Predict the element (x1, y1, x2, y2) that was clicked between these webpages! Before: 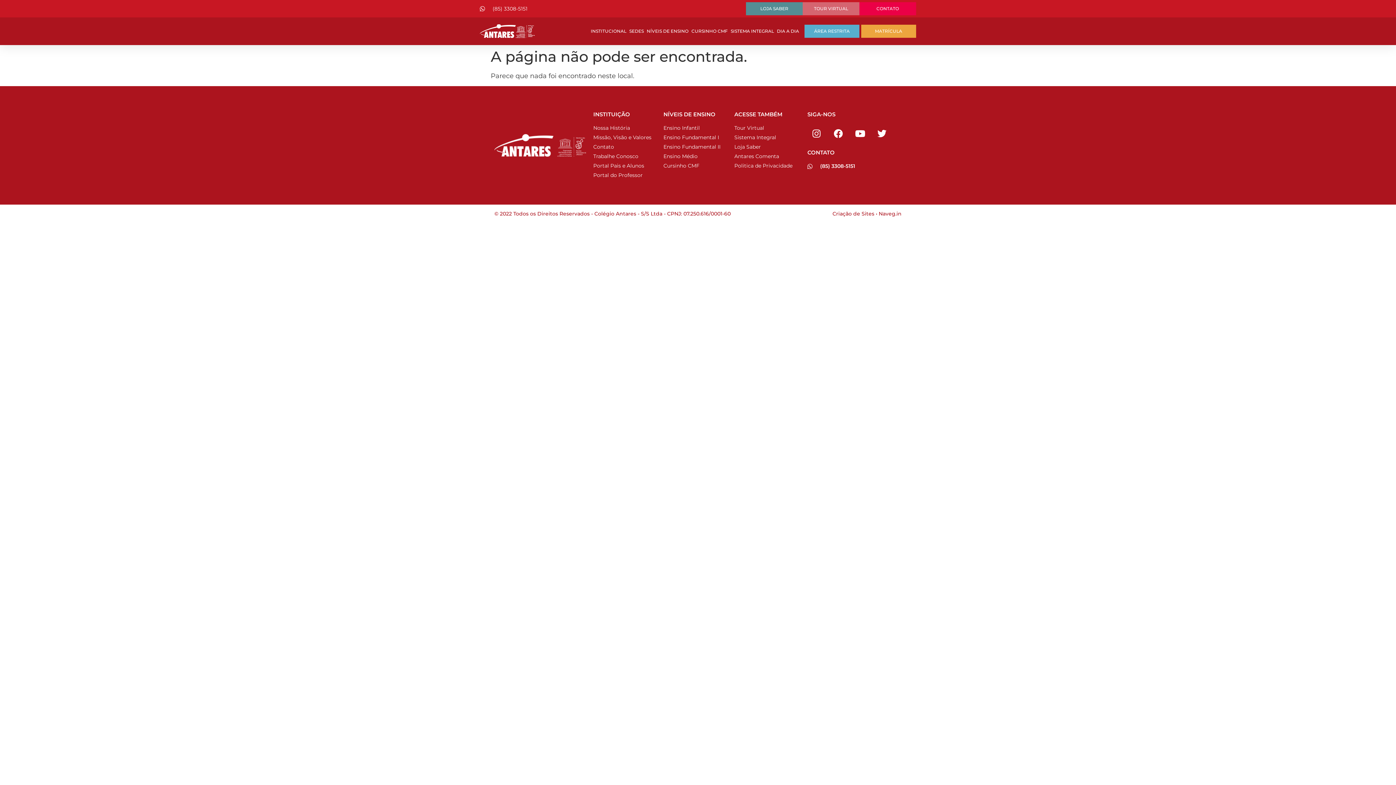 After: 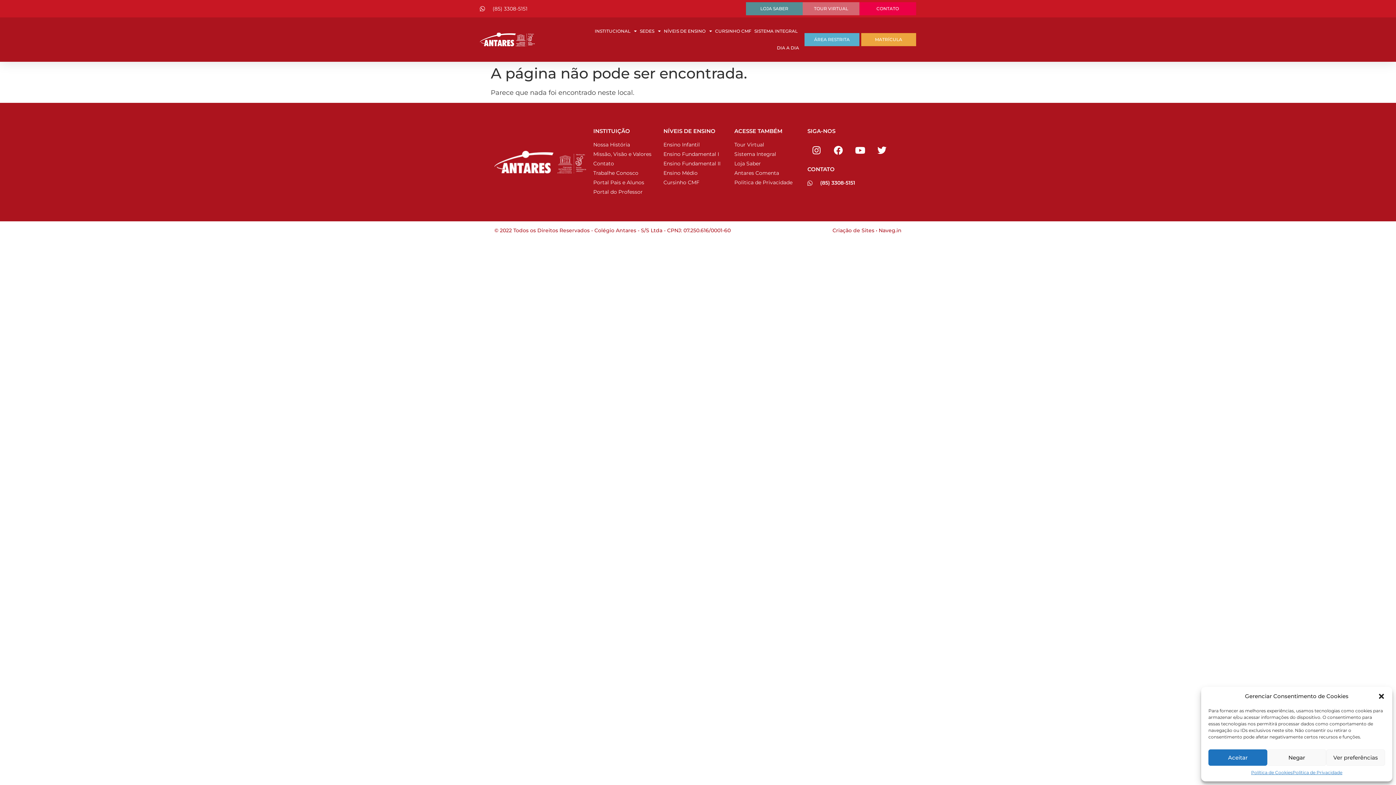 Action: label: Youtube bbox: (851, 124, 869, 142)